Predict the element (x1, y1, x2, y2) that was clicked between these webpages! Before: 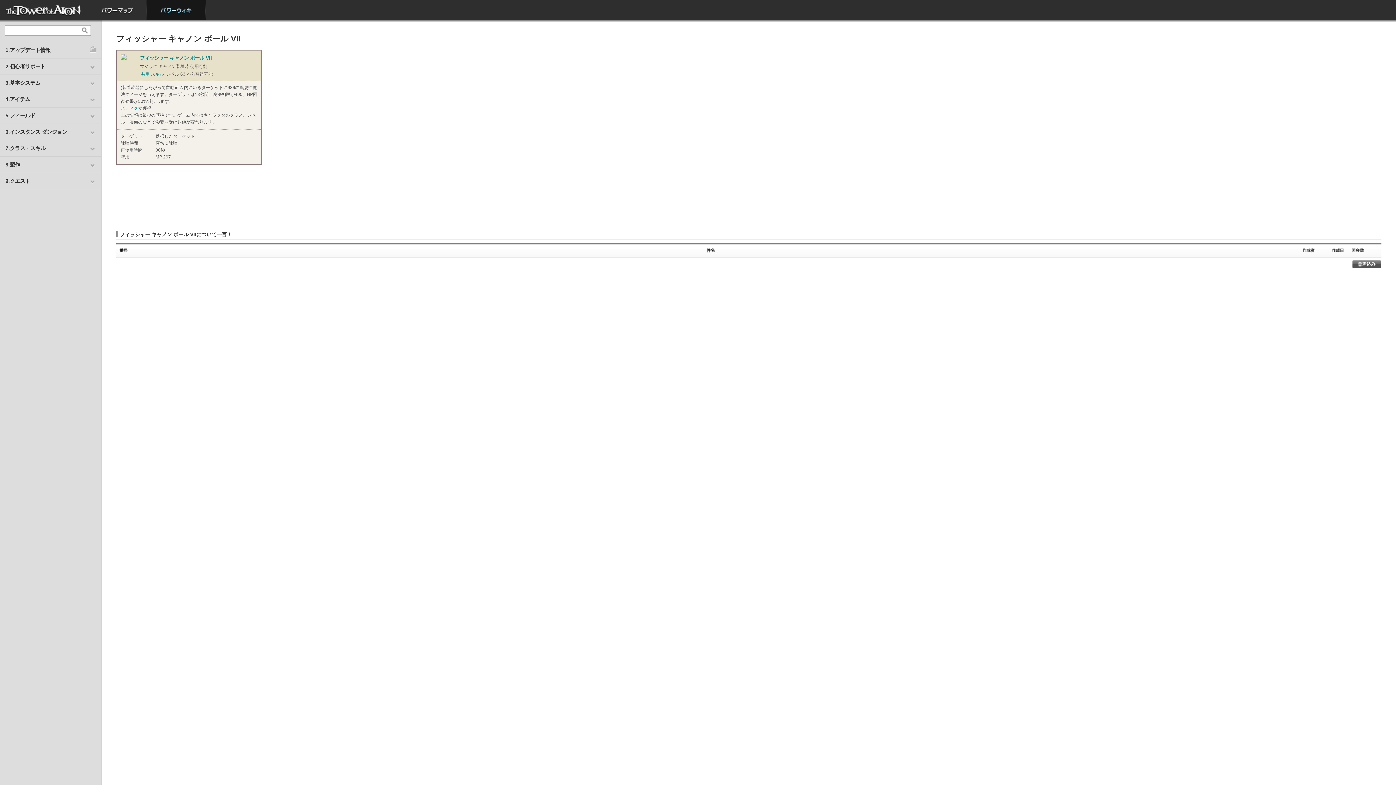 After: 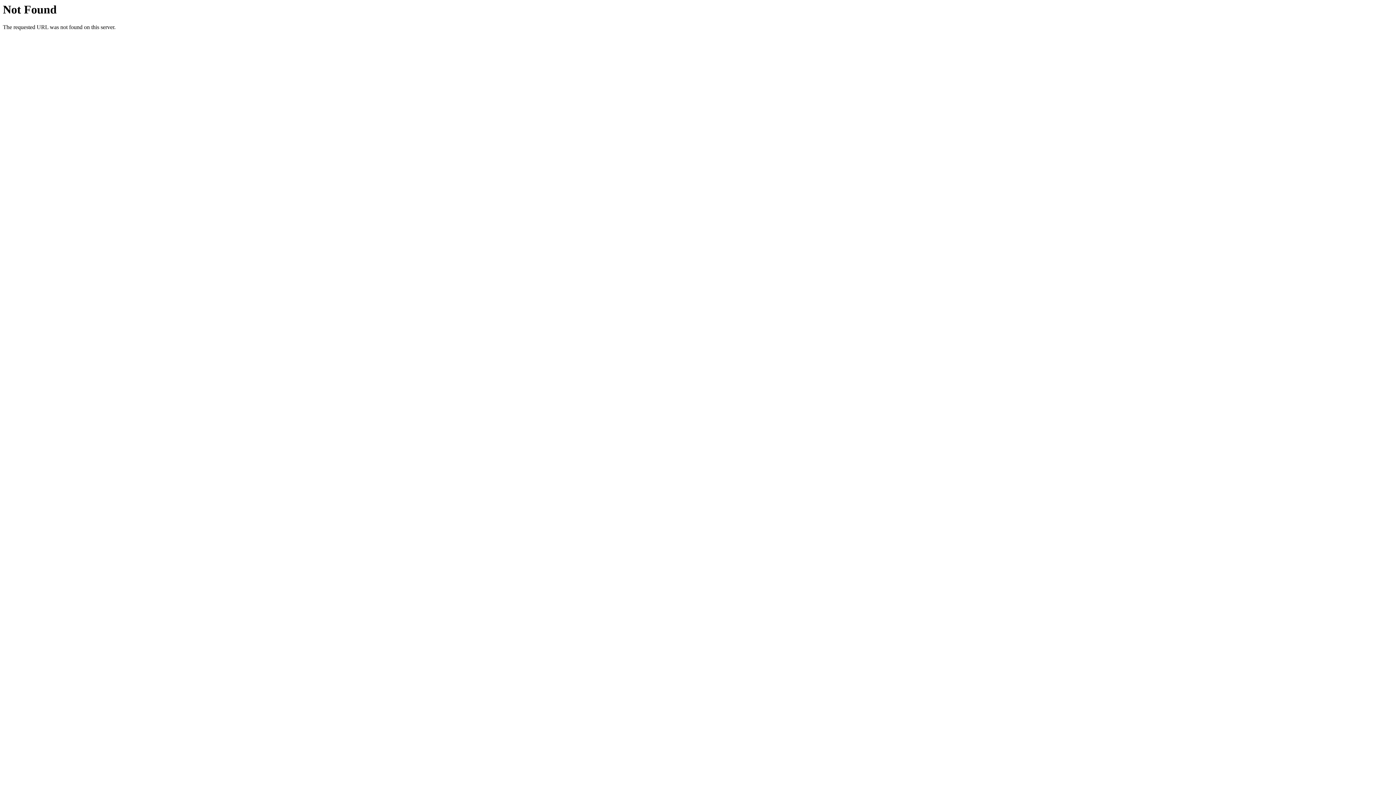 Action: bbox: (87, 0, 146, 20) label: パワーマップ